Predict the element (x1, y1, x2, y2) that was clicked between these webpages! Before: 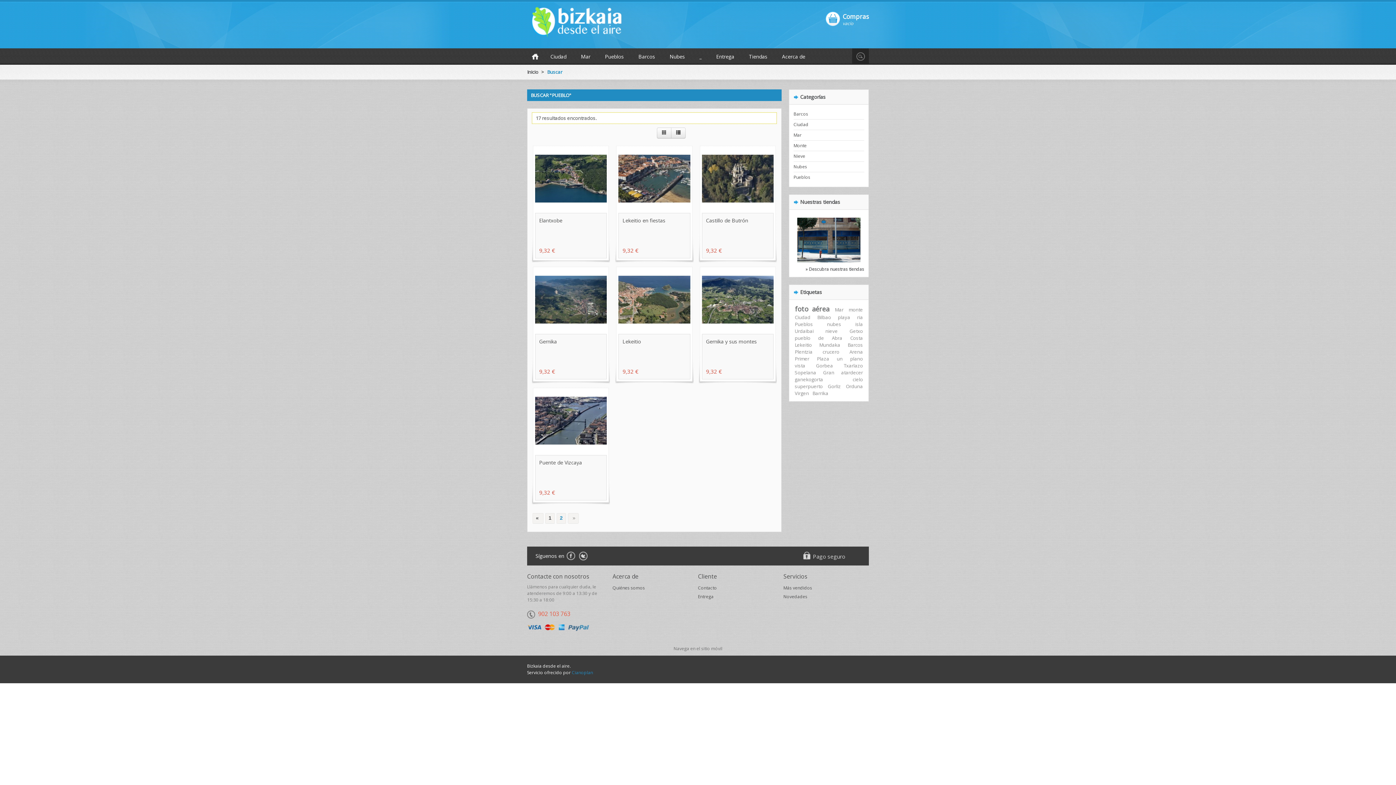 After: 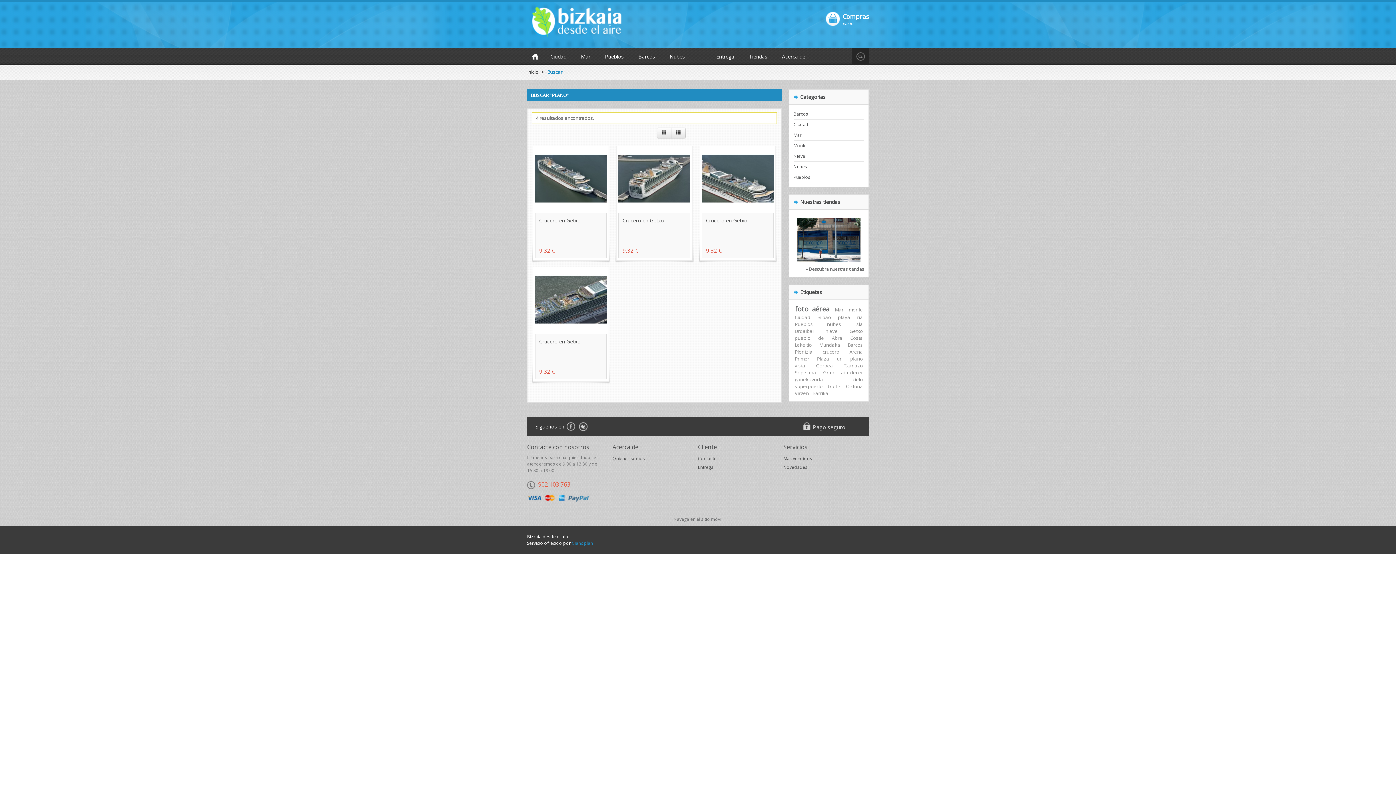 Action: bbox: (849, 354, 863, 362) label: plano